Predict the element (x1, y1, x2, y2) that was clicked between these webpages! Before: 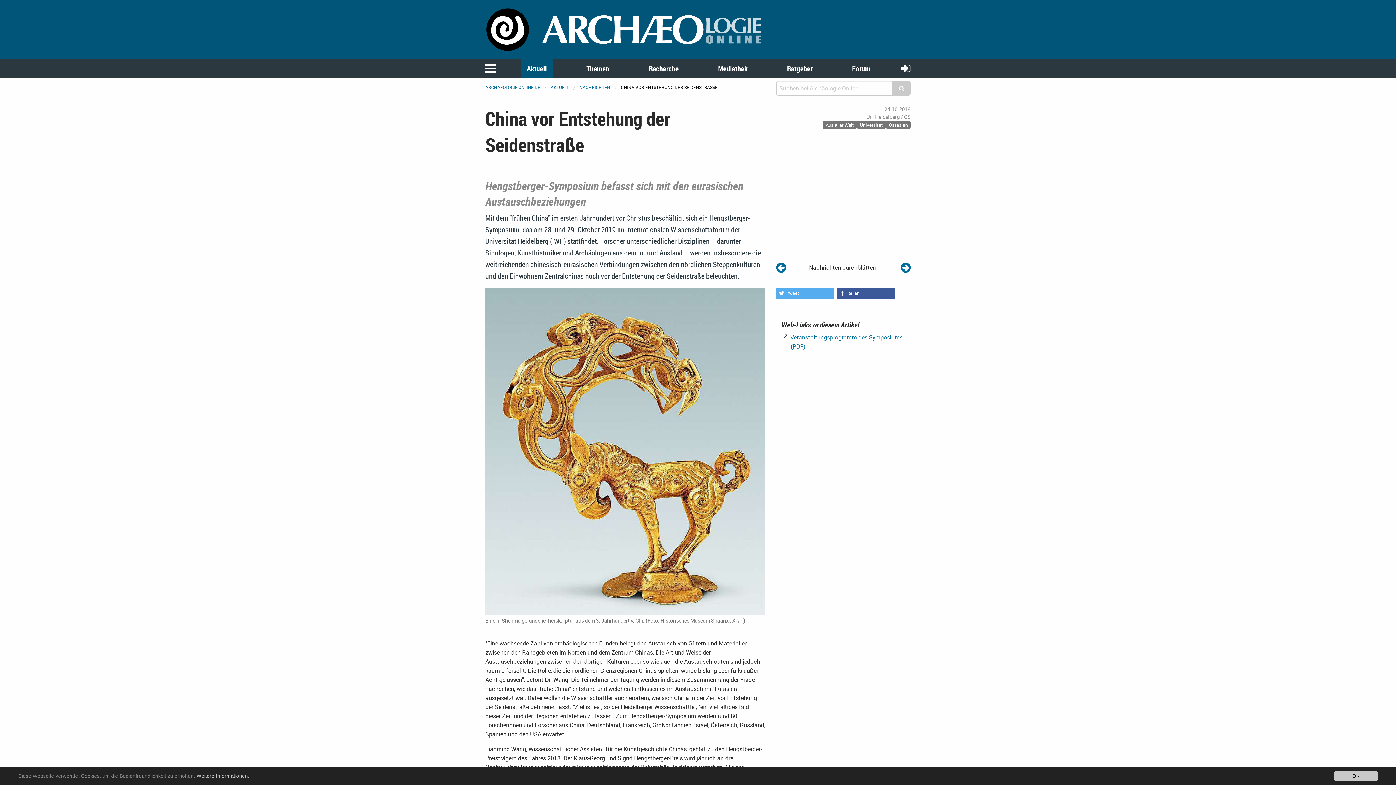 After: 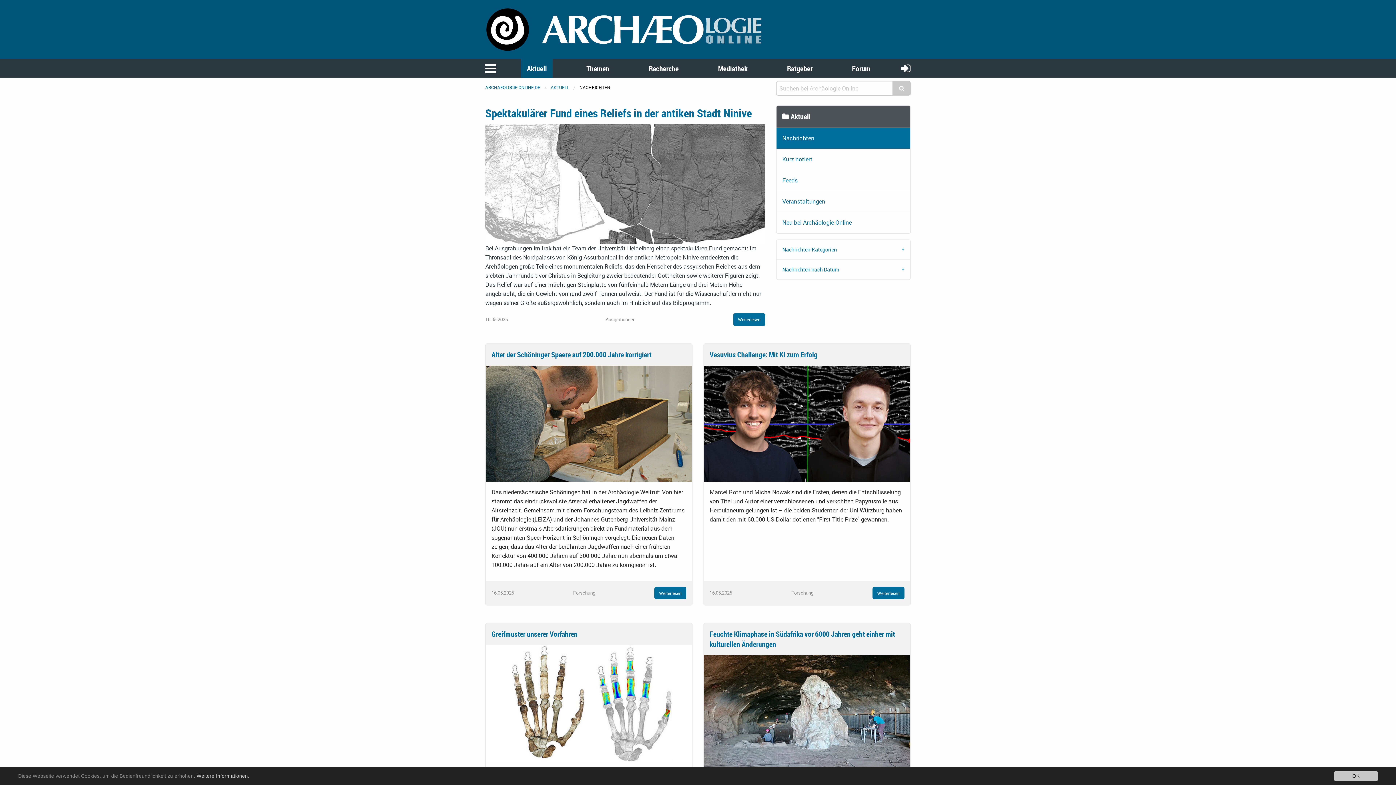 Action: bbox: (776, 259, 786, 275)